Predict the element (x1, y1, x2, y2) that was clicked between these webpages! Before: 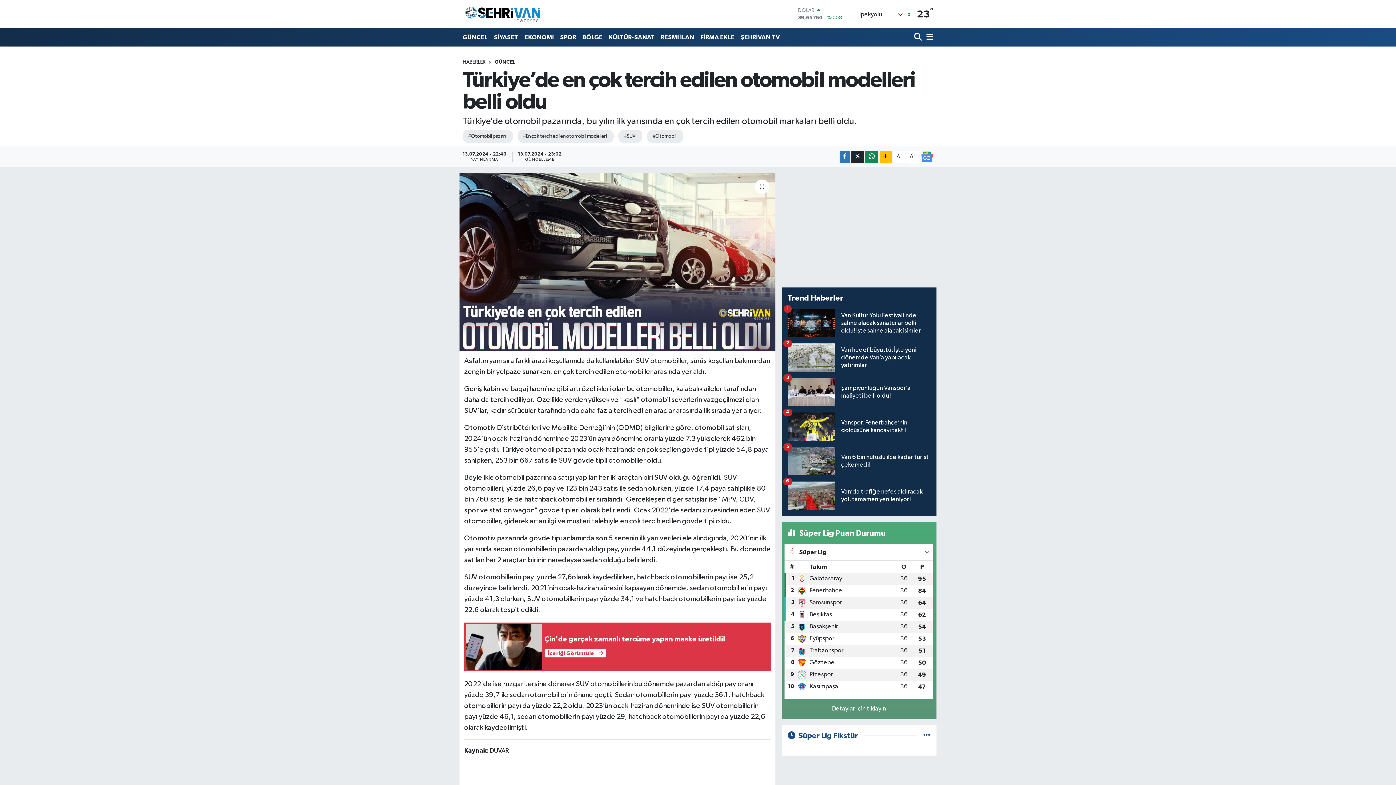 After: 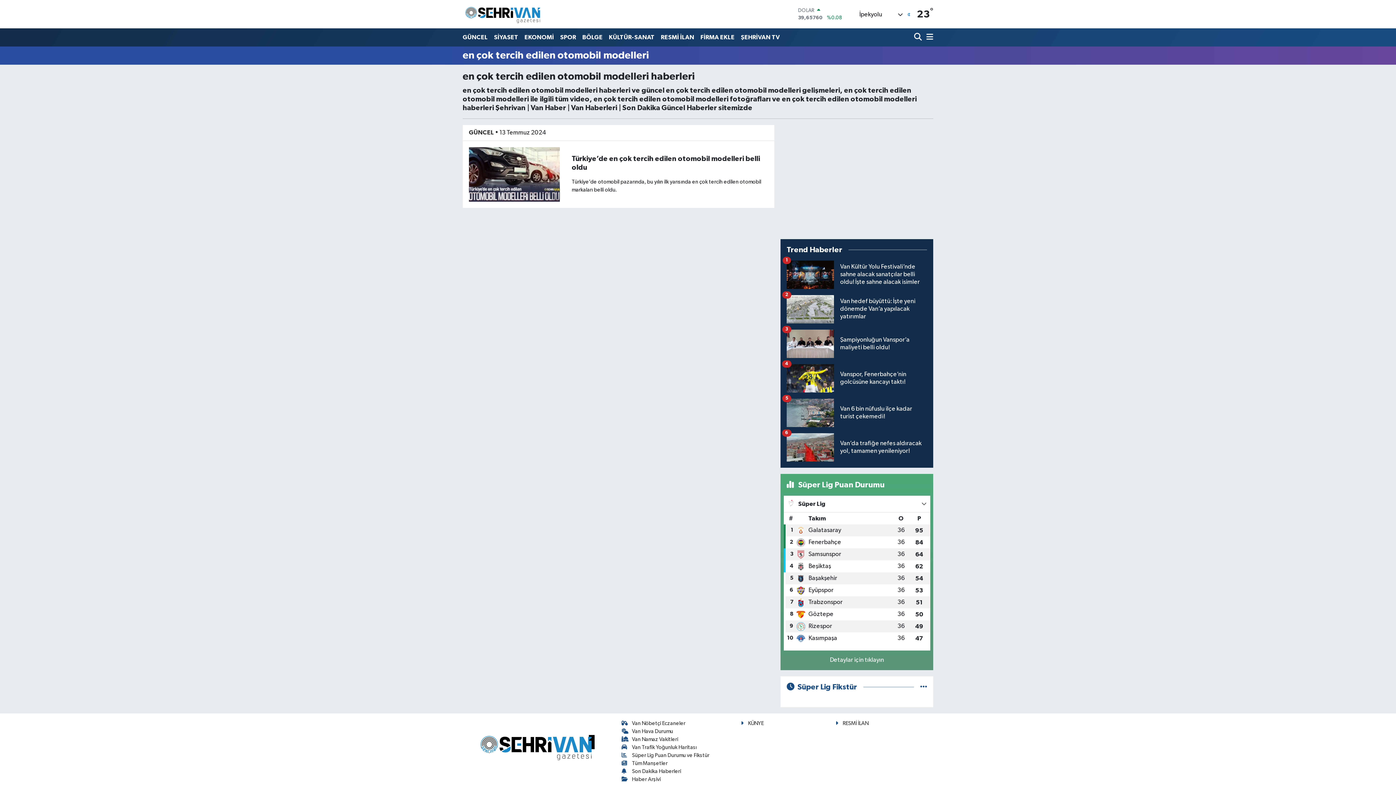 Action: bbox: (517, 129, 613, 142) label: #En çok tercih edilen otomobil modelleri